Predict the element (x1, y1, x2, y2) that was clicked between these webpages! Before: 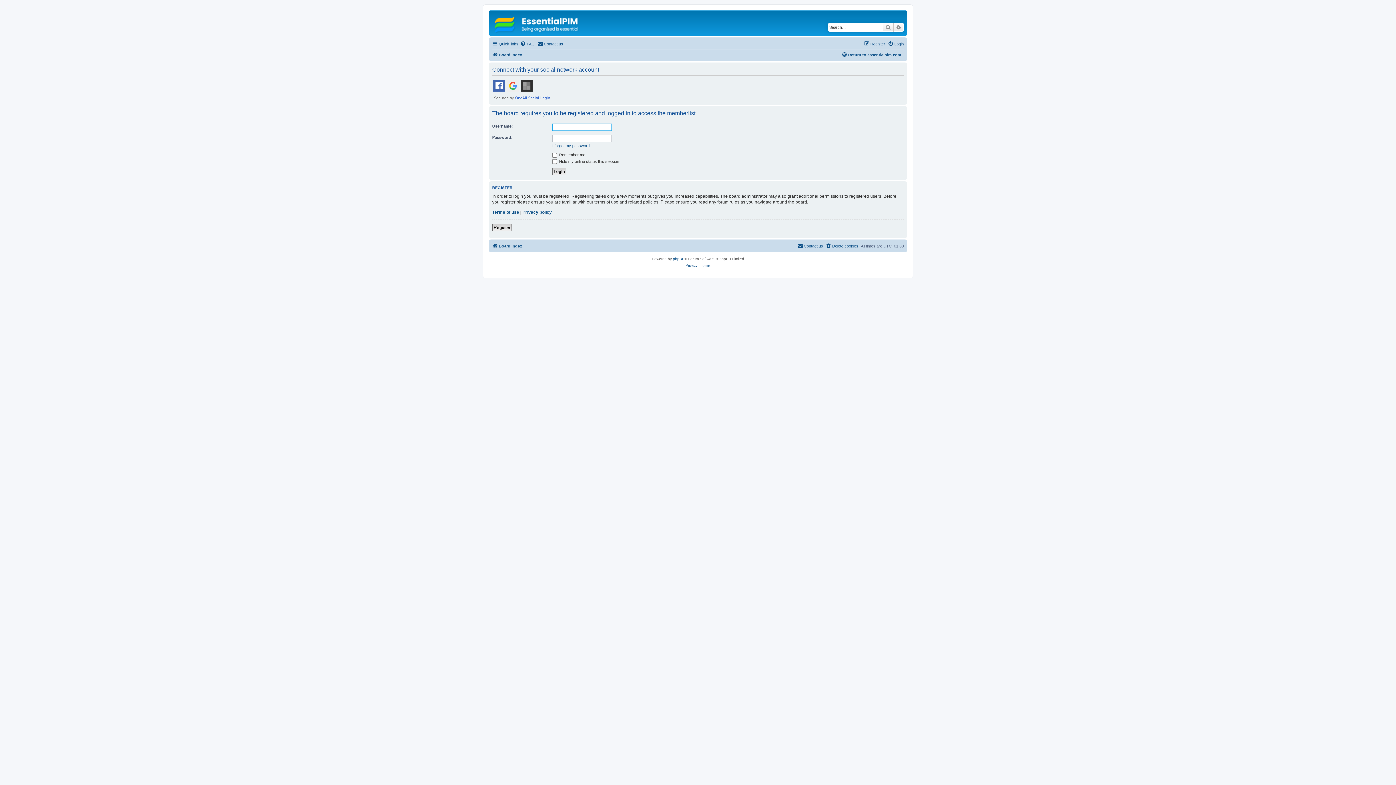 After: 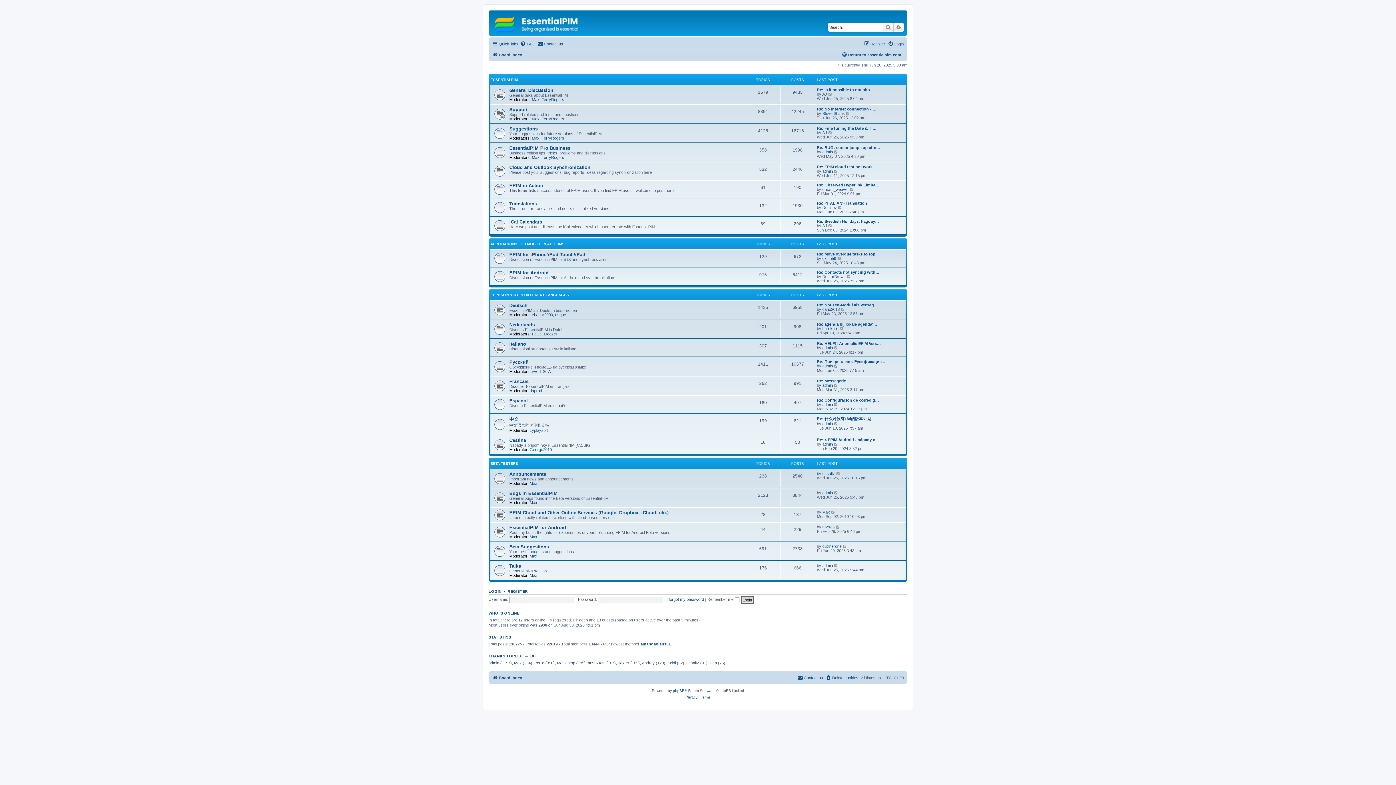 Action: bbox: (490, 12, 584, 34)